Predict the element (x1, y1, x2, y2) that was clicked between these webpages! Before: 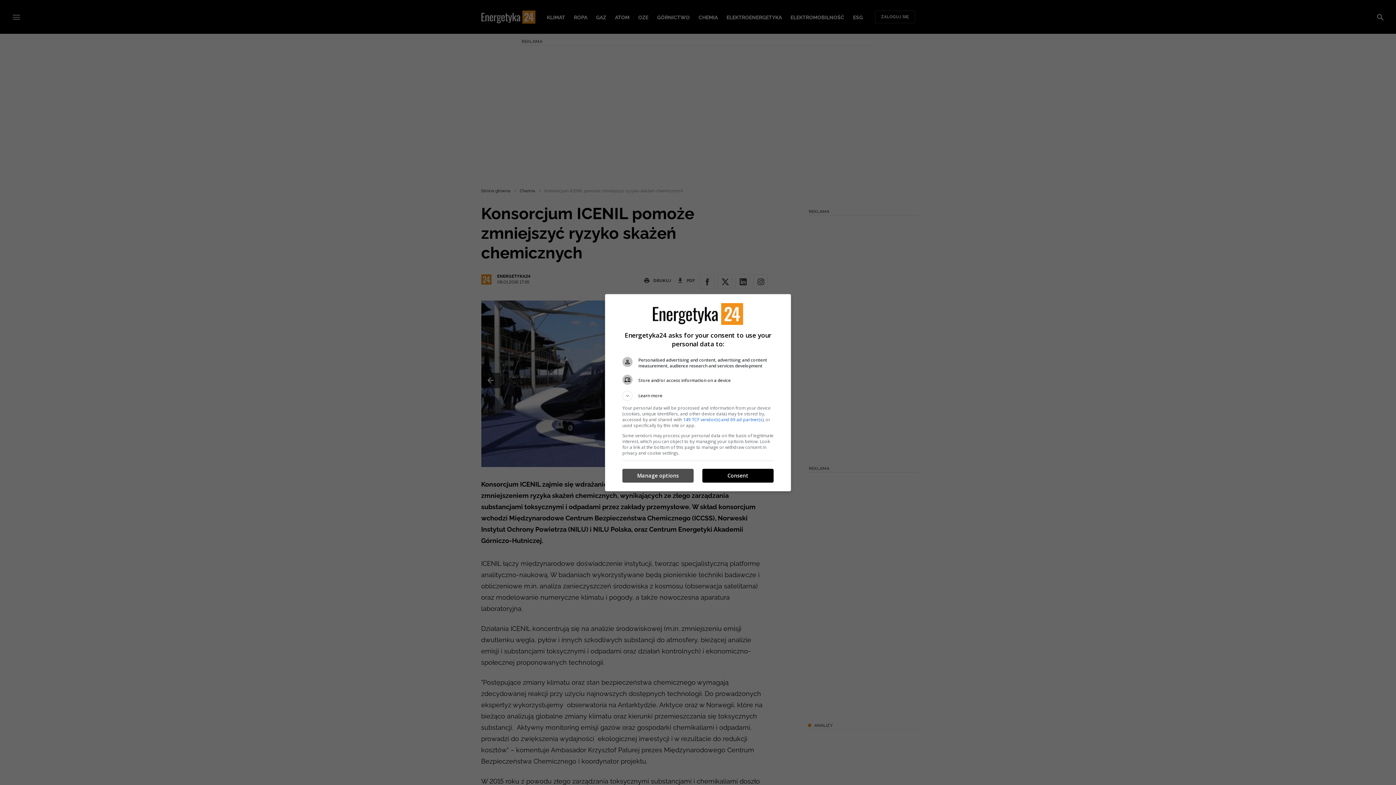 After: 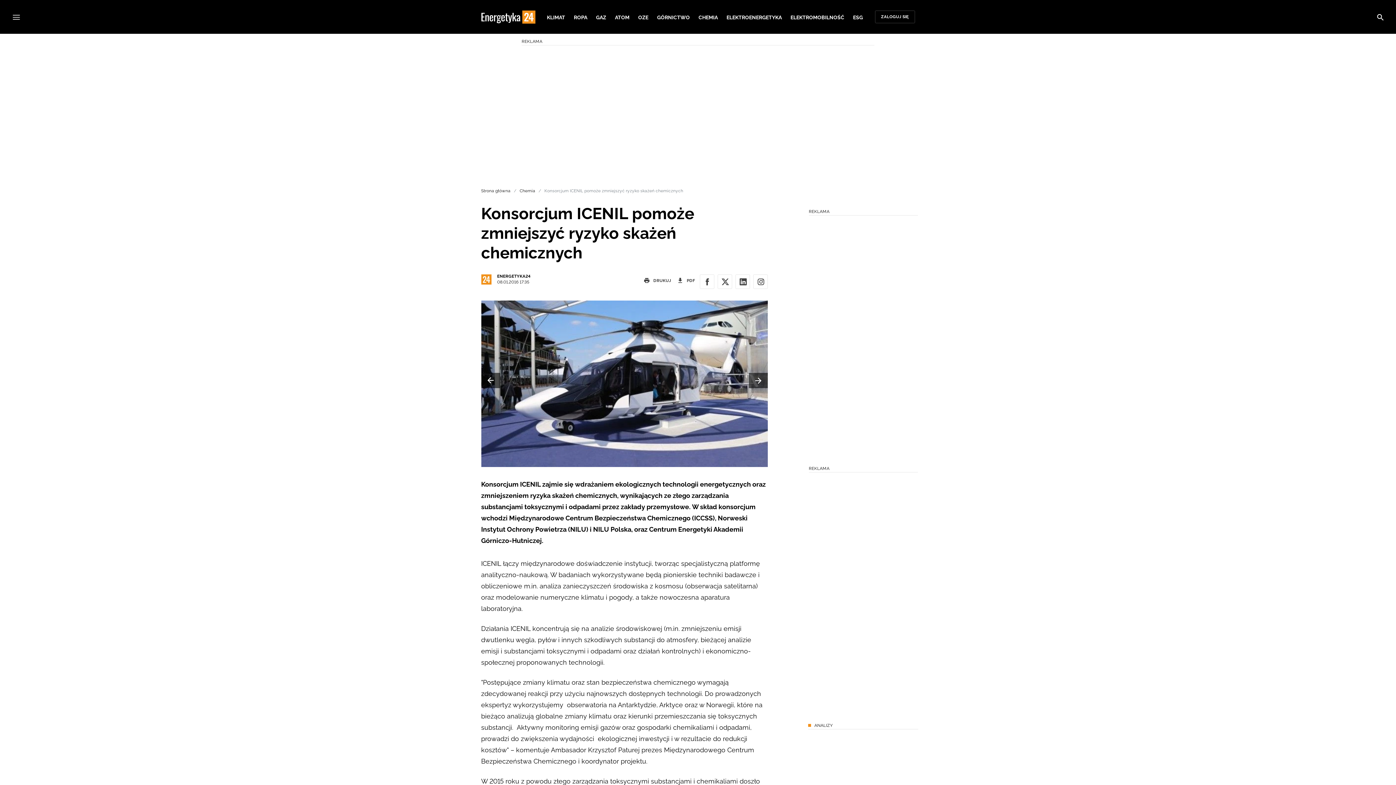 Action: bbox: (702, 469, 773, 482) label: Consent